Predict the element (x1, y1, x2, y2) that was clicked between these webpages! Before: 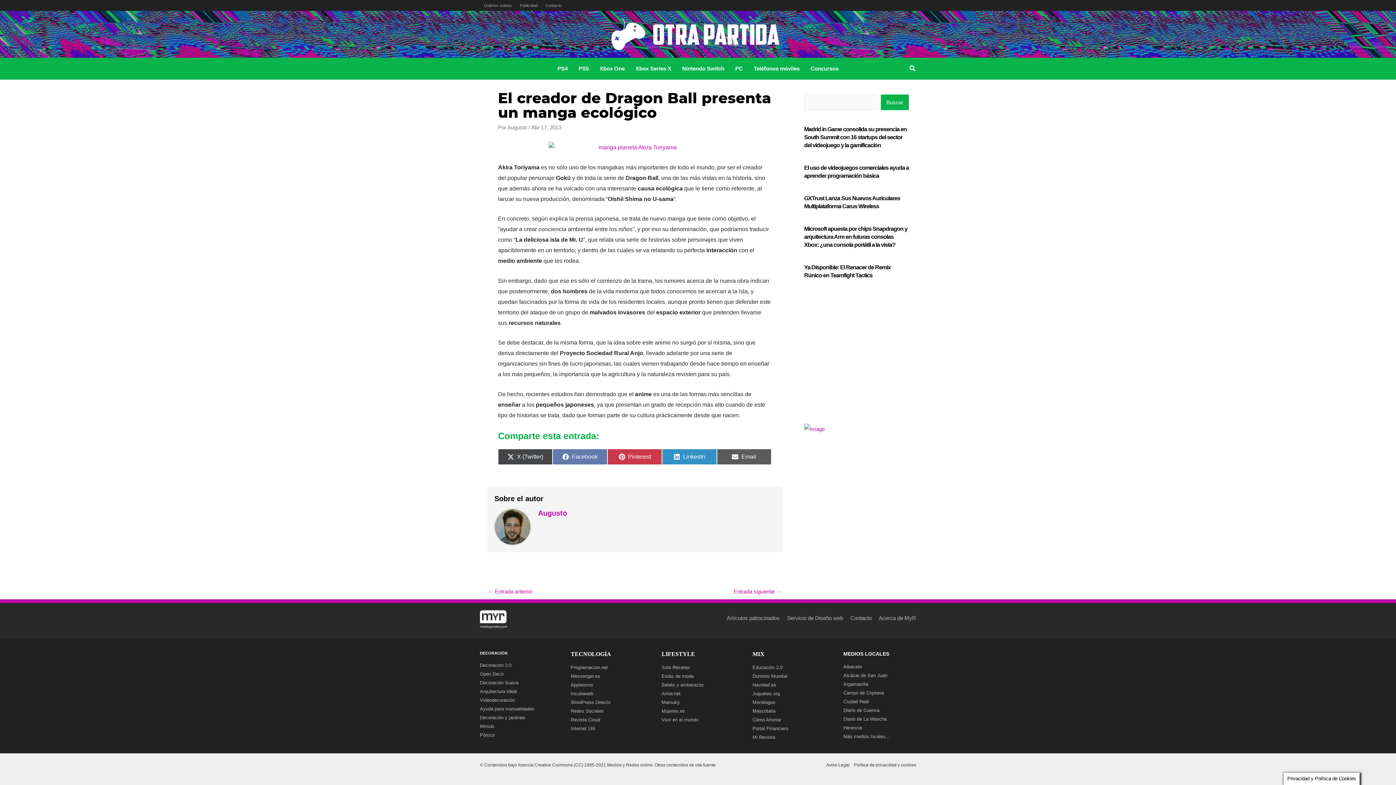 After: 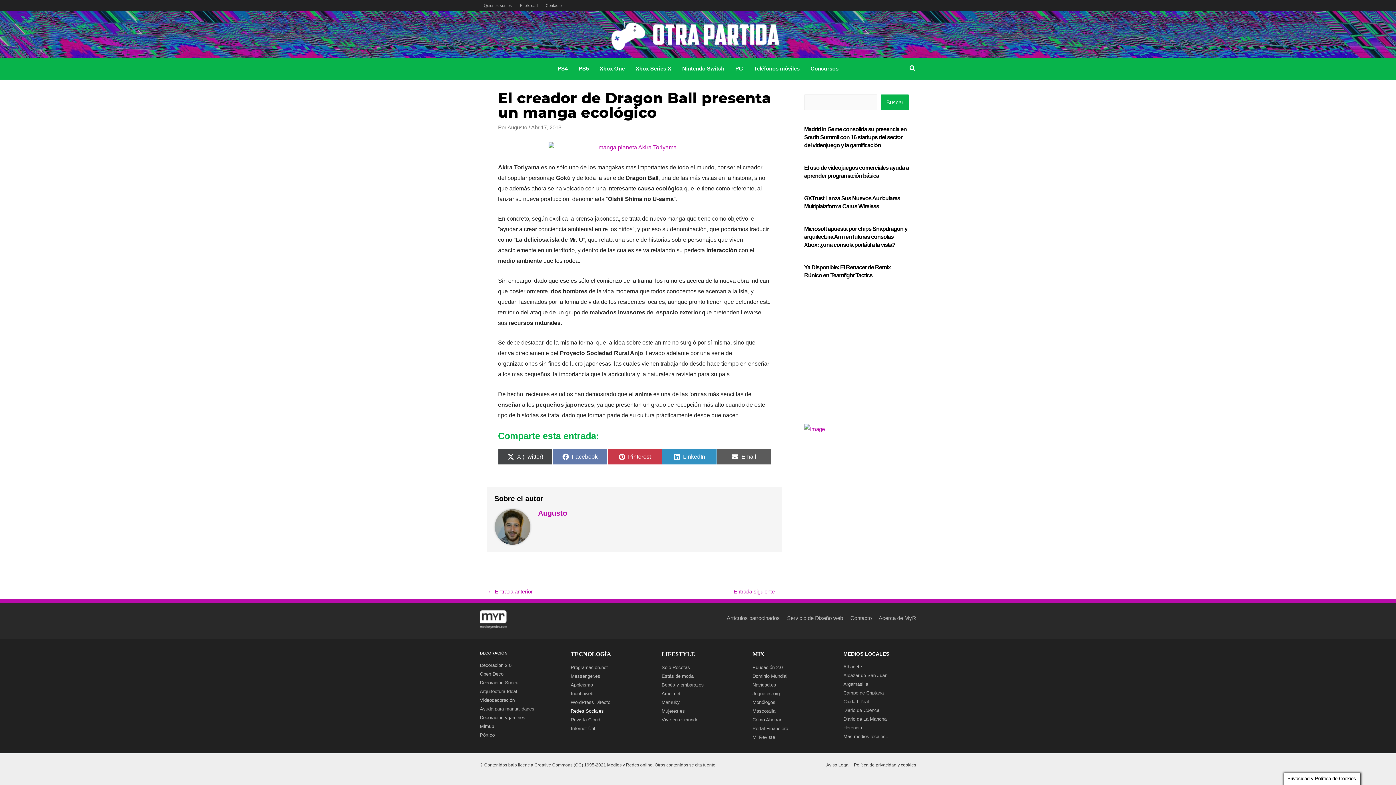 Action: bbox: (570, 708, 604, 714) label: Redes Sociales